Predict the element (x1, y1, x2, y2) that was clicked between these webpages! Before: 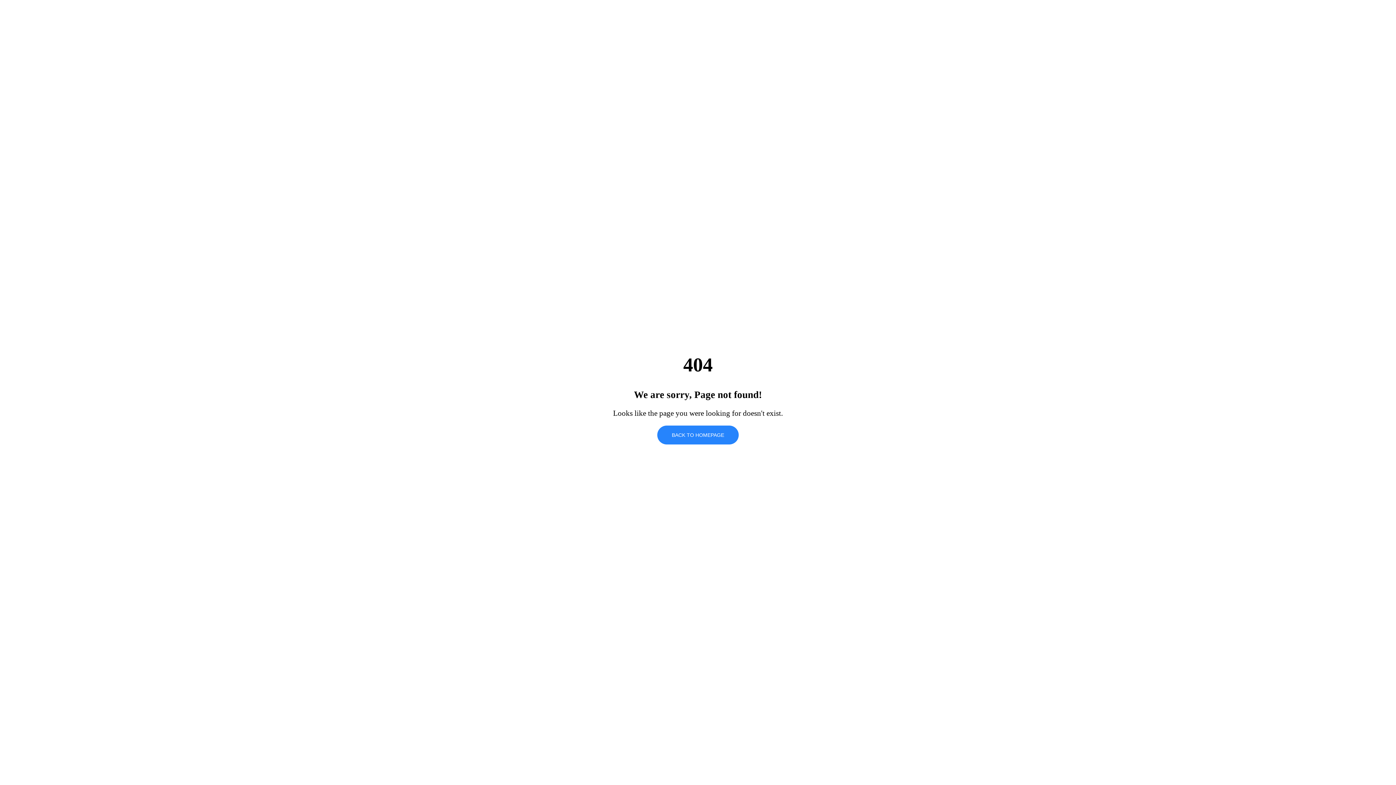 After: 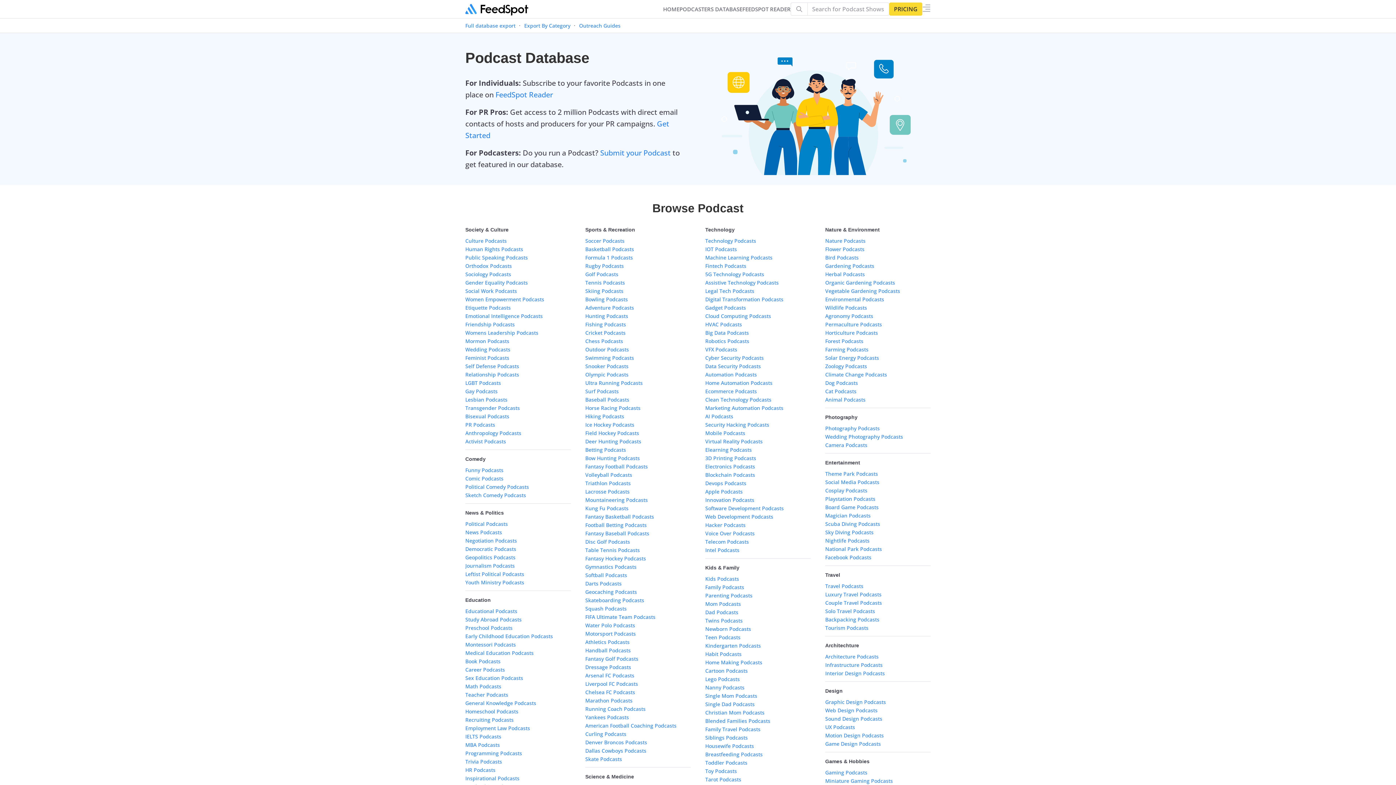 Action: bbox: (657, 425, 738, 444) label: BACK TO HOMEPAGE